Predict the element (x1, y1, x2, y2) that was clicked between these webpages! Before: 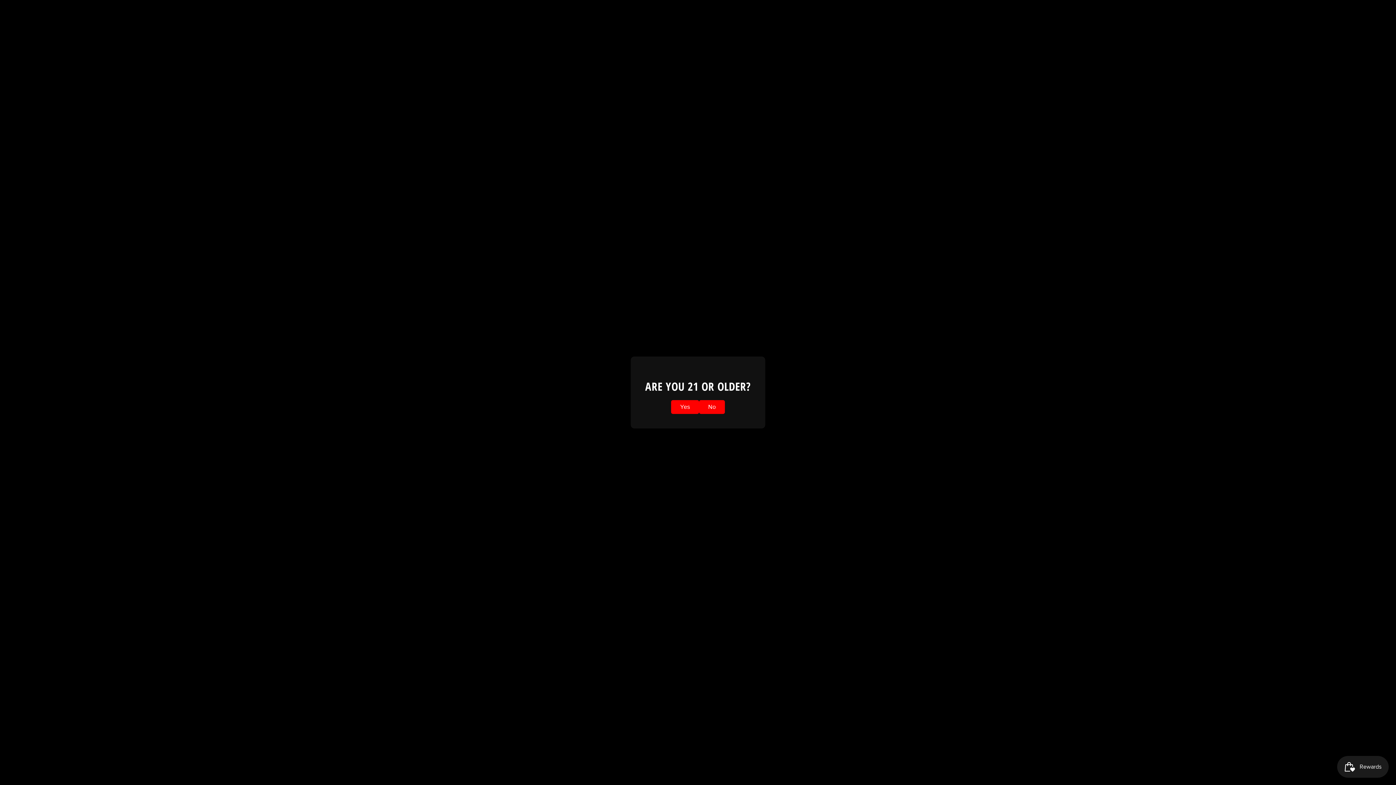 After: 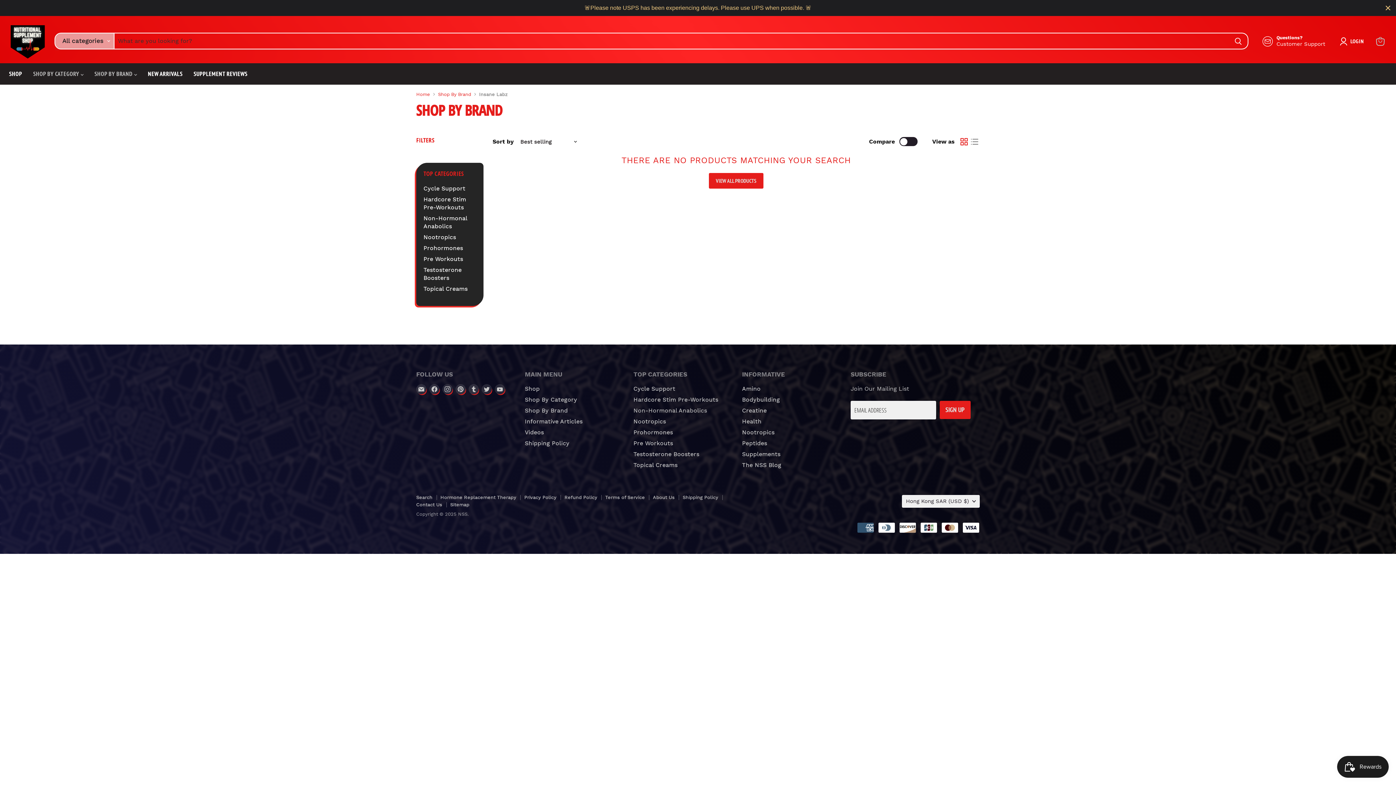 Action: label: Yes bbox: (671, 400, 699, 414)